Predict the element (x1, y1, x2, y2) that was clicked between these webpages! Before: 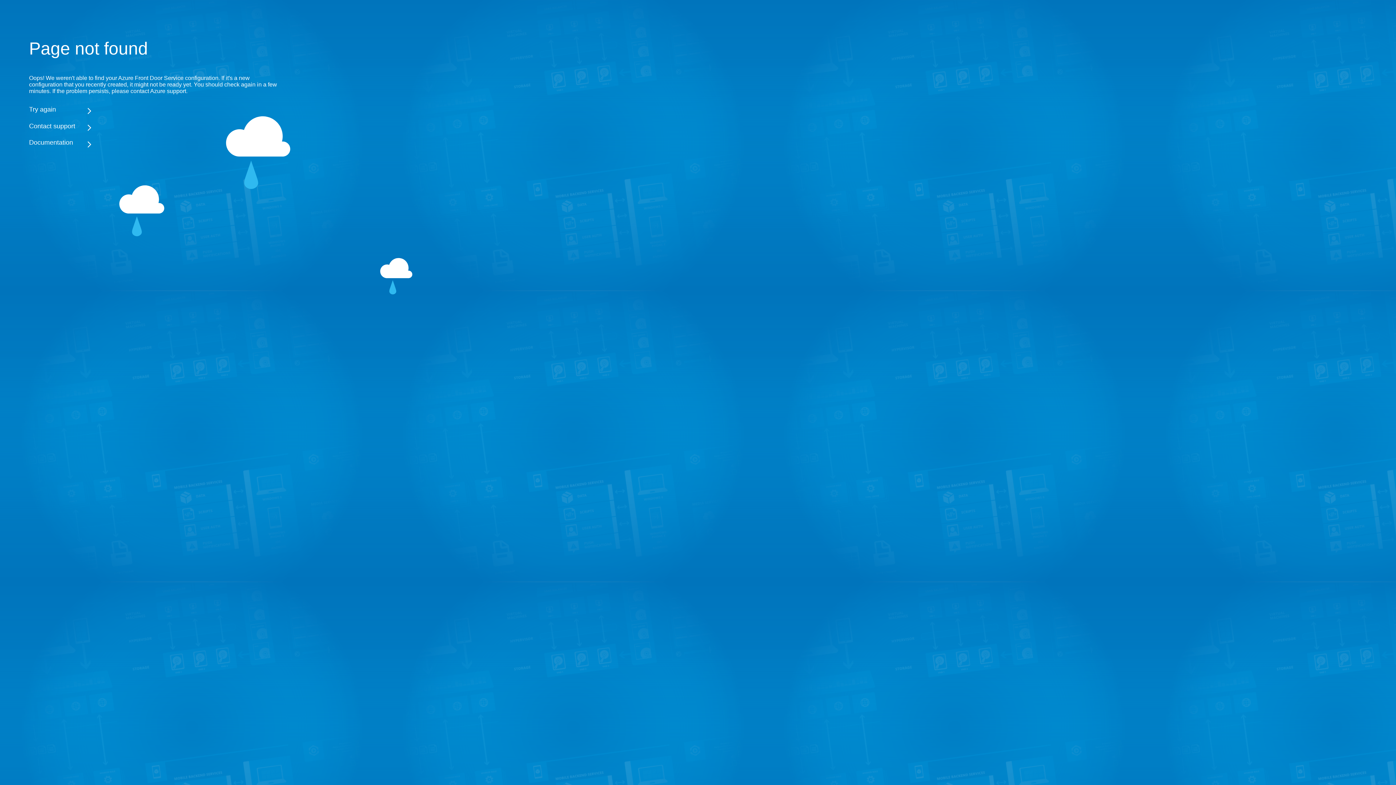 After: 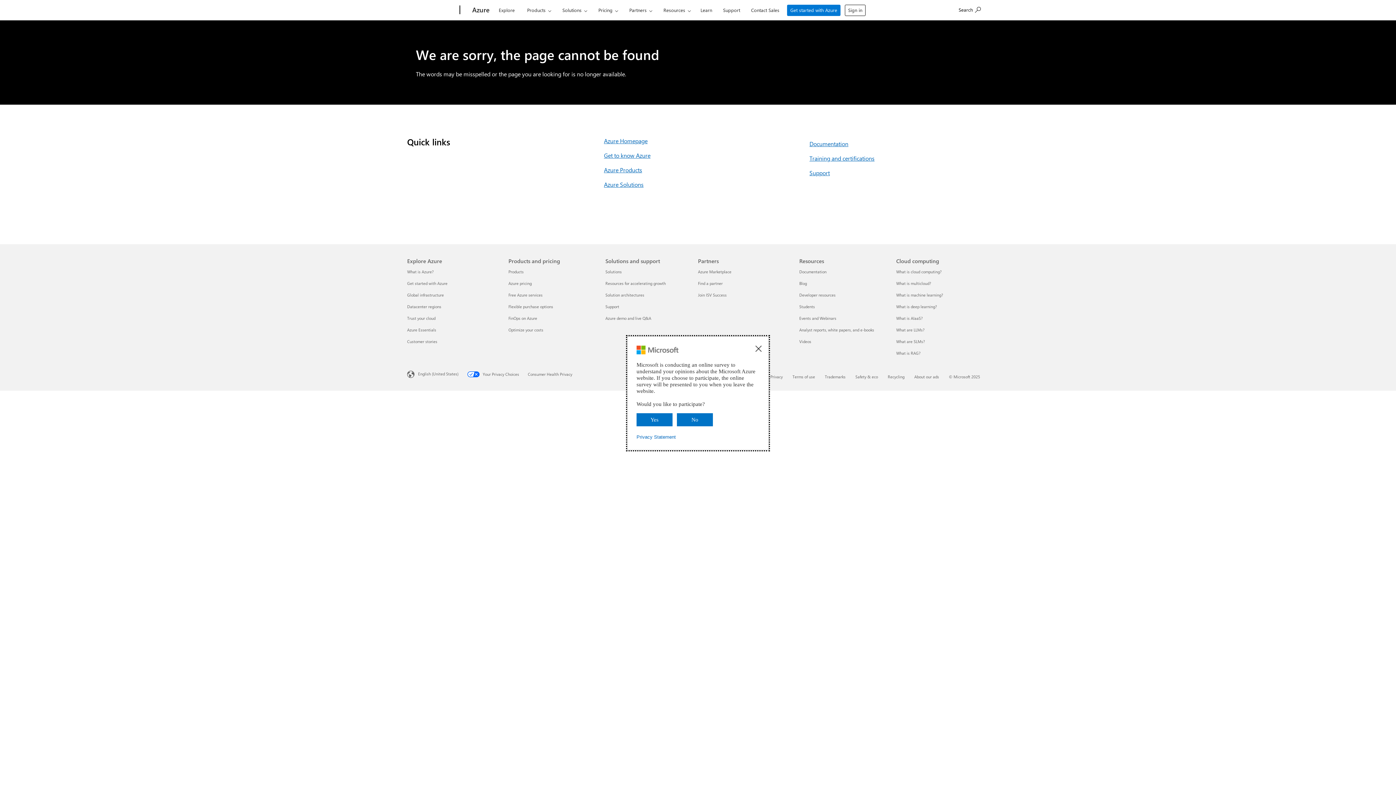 Action: bbox: (29, 138, 283, 146) label: Documentation